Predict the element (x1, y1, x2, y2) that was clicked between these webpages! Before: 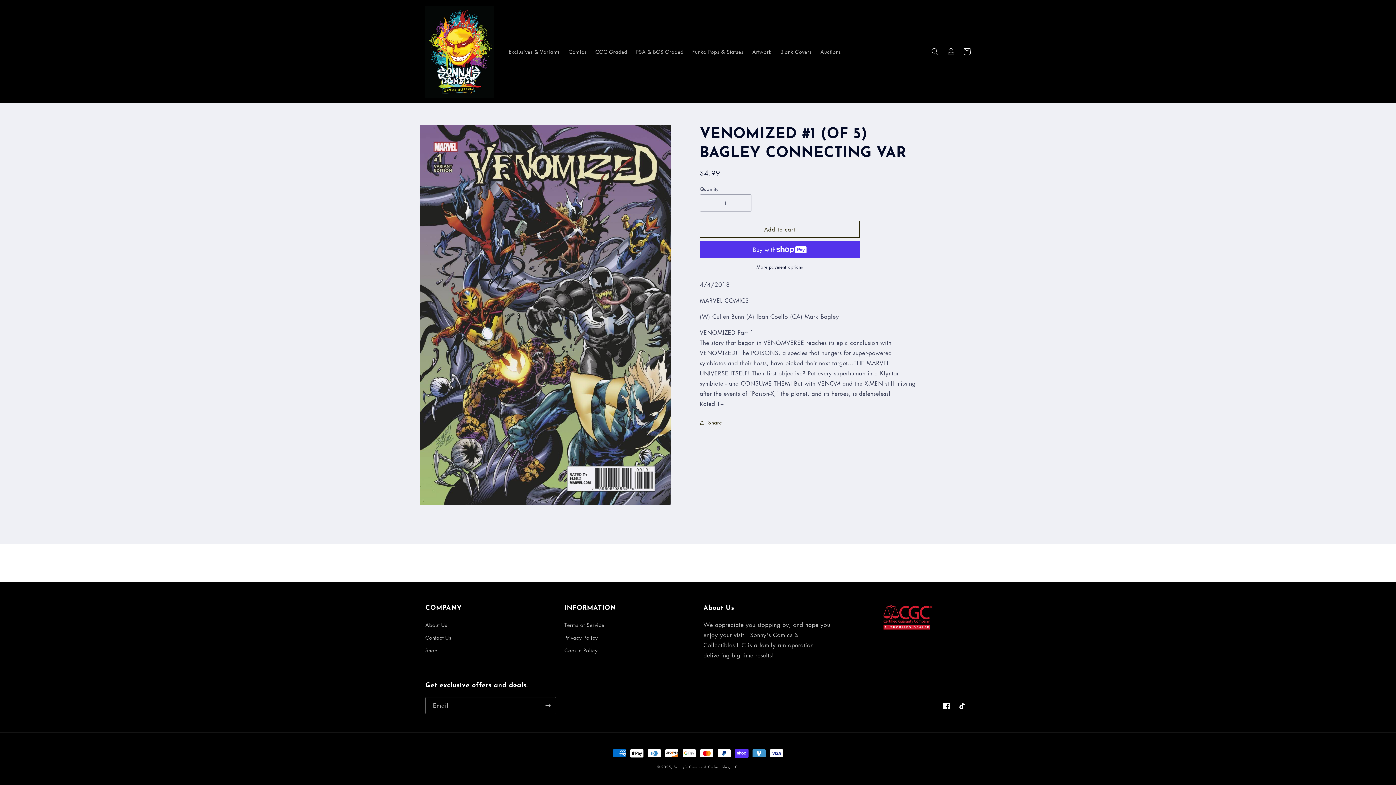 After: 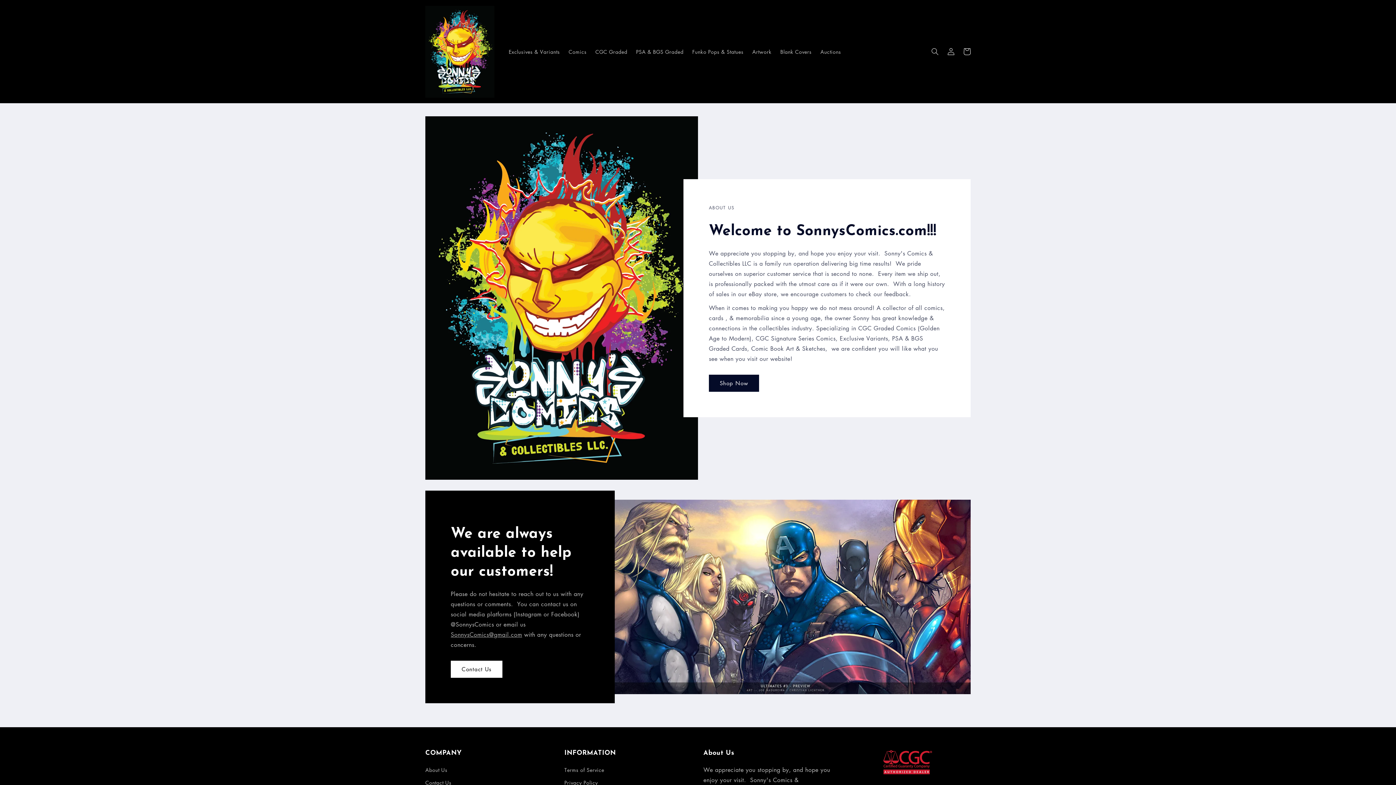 Action: bbox: (564, 644, 597, 657) label: Cookie Policy